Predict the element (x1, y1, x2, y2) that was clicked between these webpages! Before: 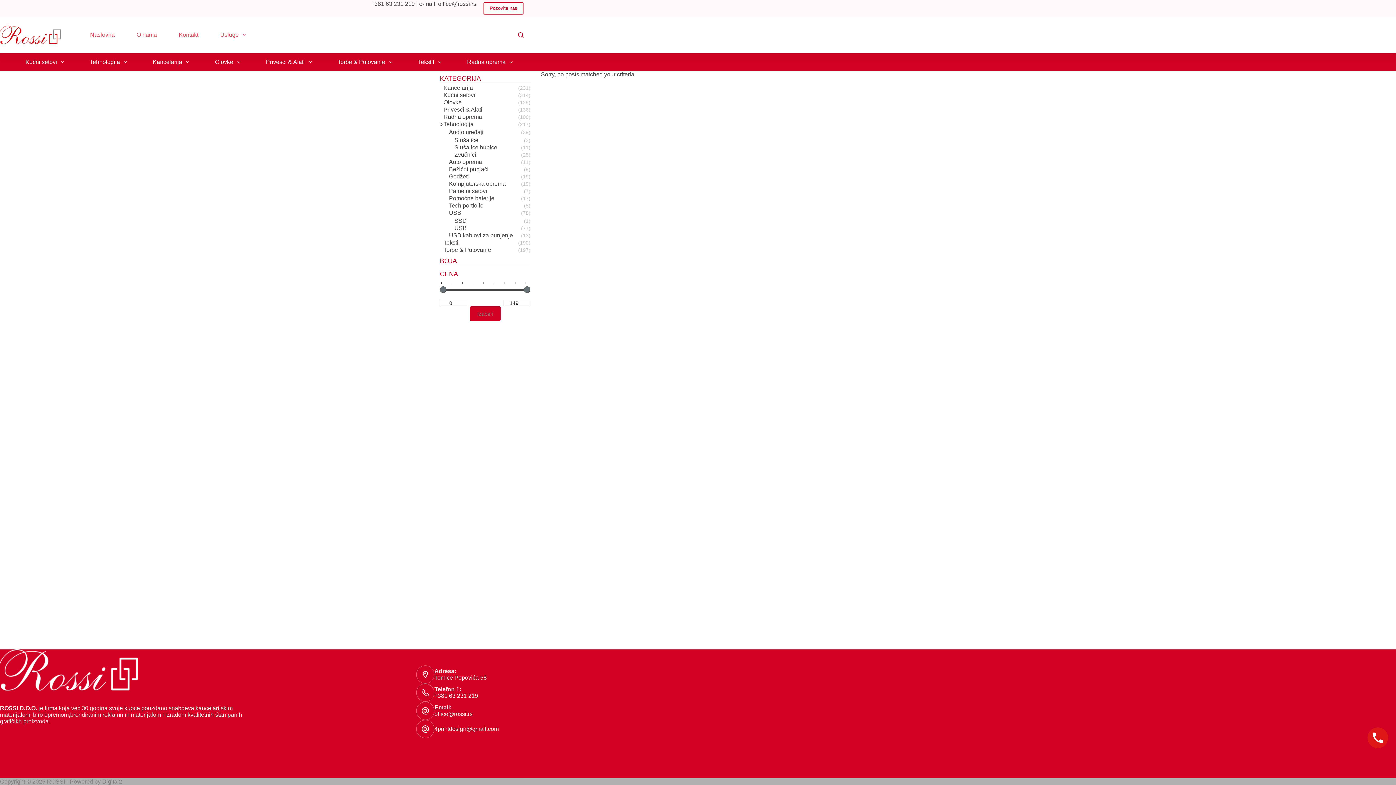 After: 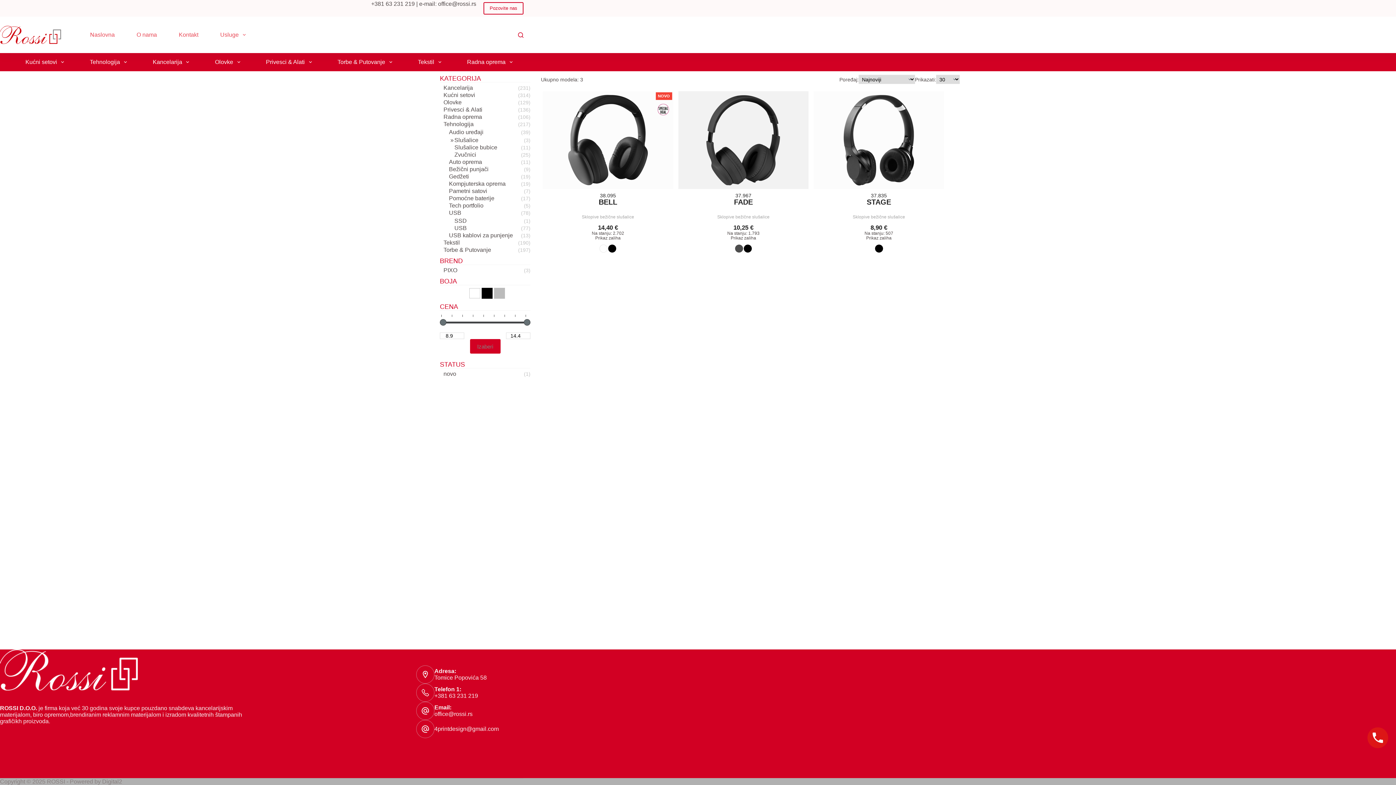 Action: bbox: (454, 136, 478, 144) label: Slušalice